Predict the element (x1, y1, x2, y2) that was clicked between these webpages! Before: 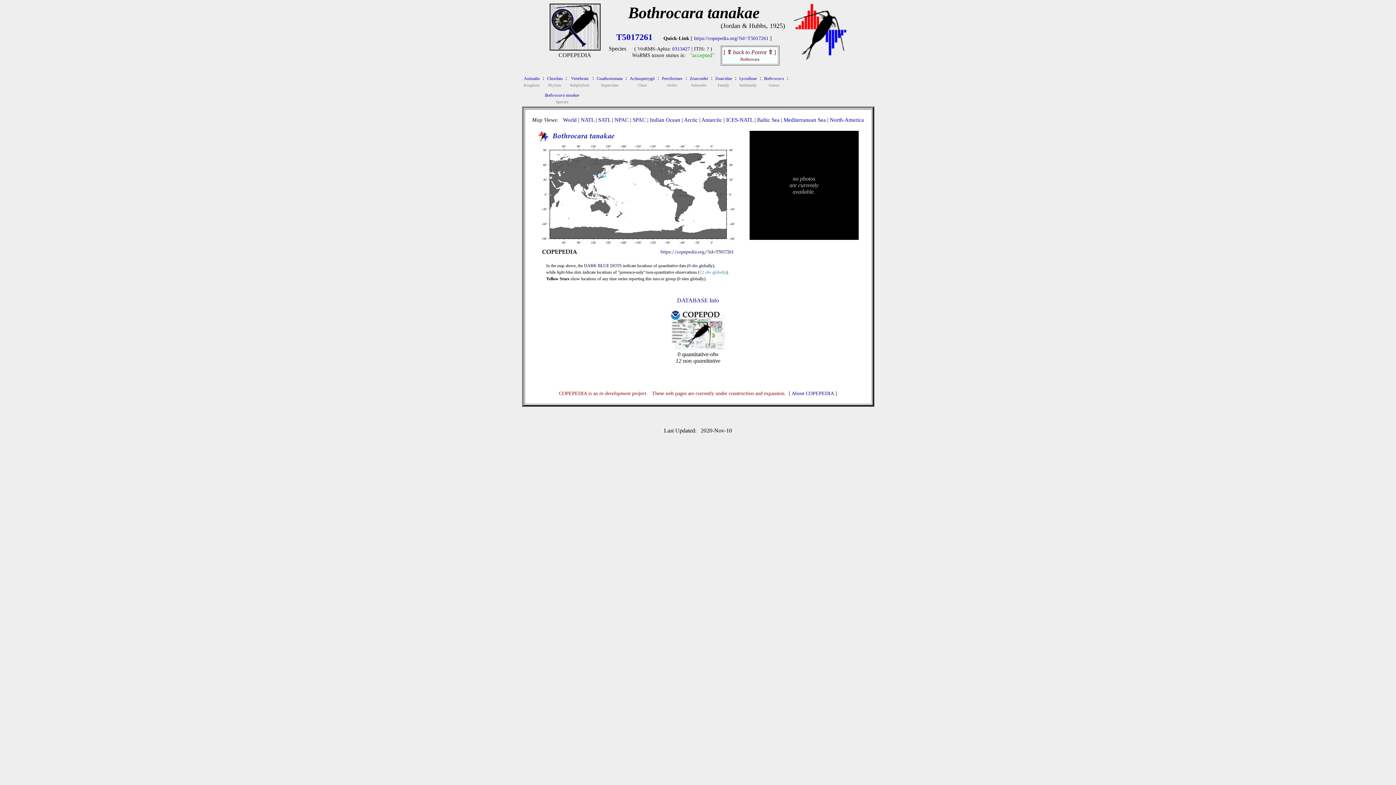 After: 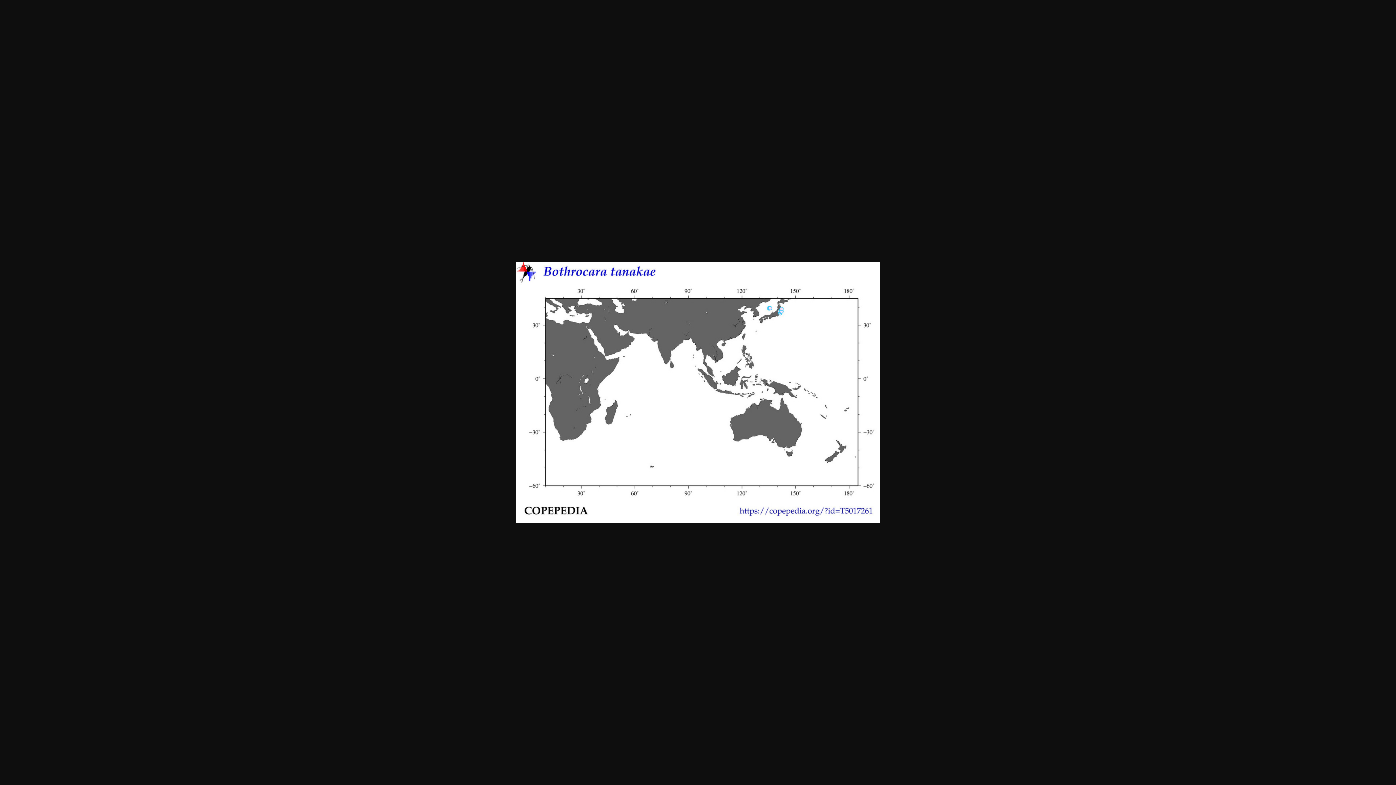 Action: label: Indian Ocean bbox: (650, 117, 680, 122)